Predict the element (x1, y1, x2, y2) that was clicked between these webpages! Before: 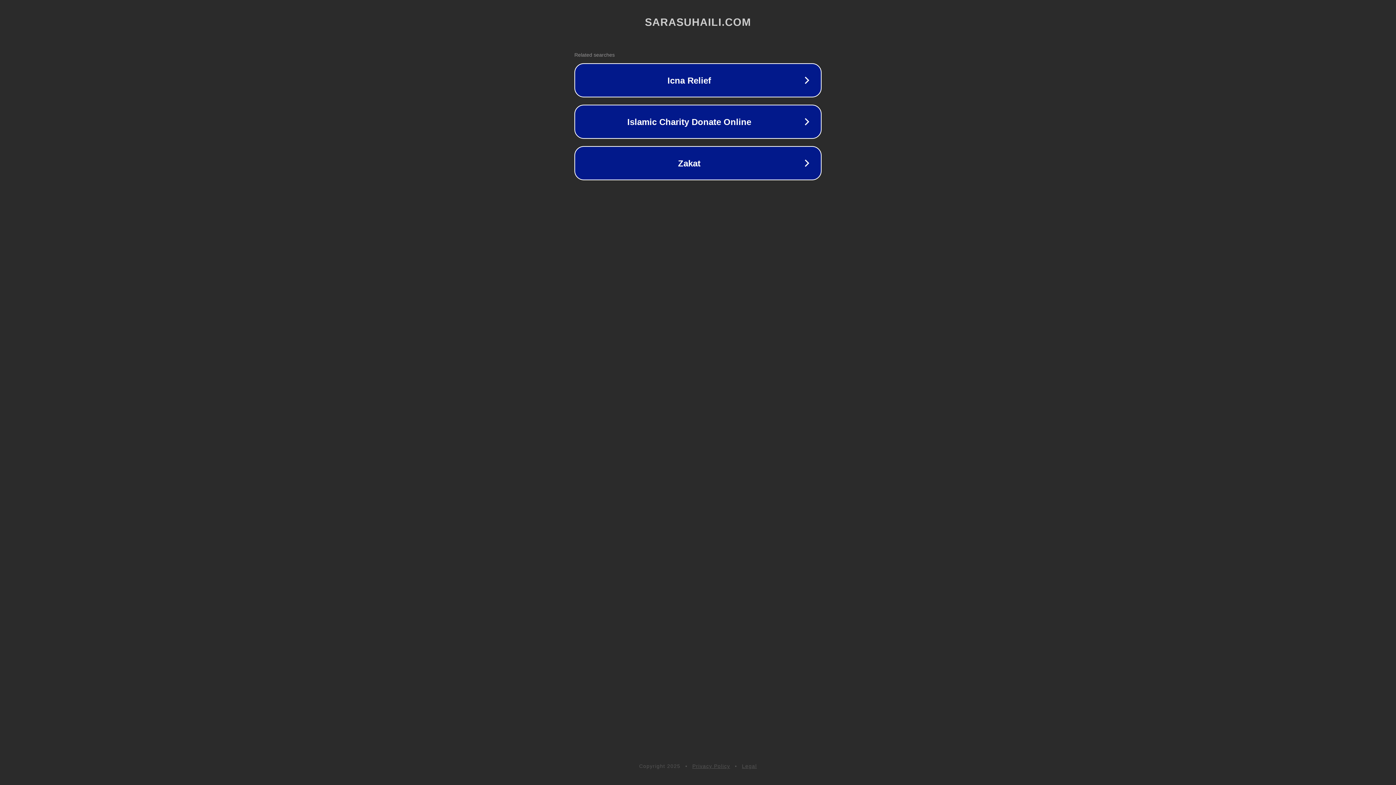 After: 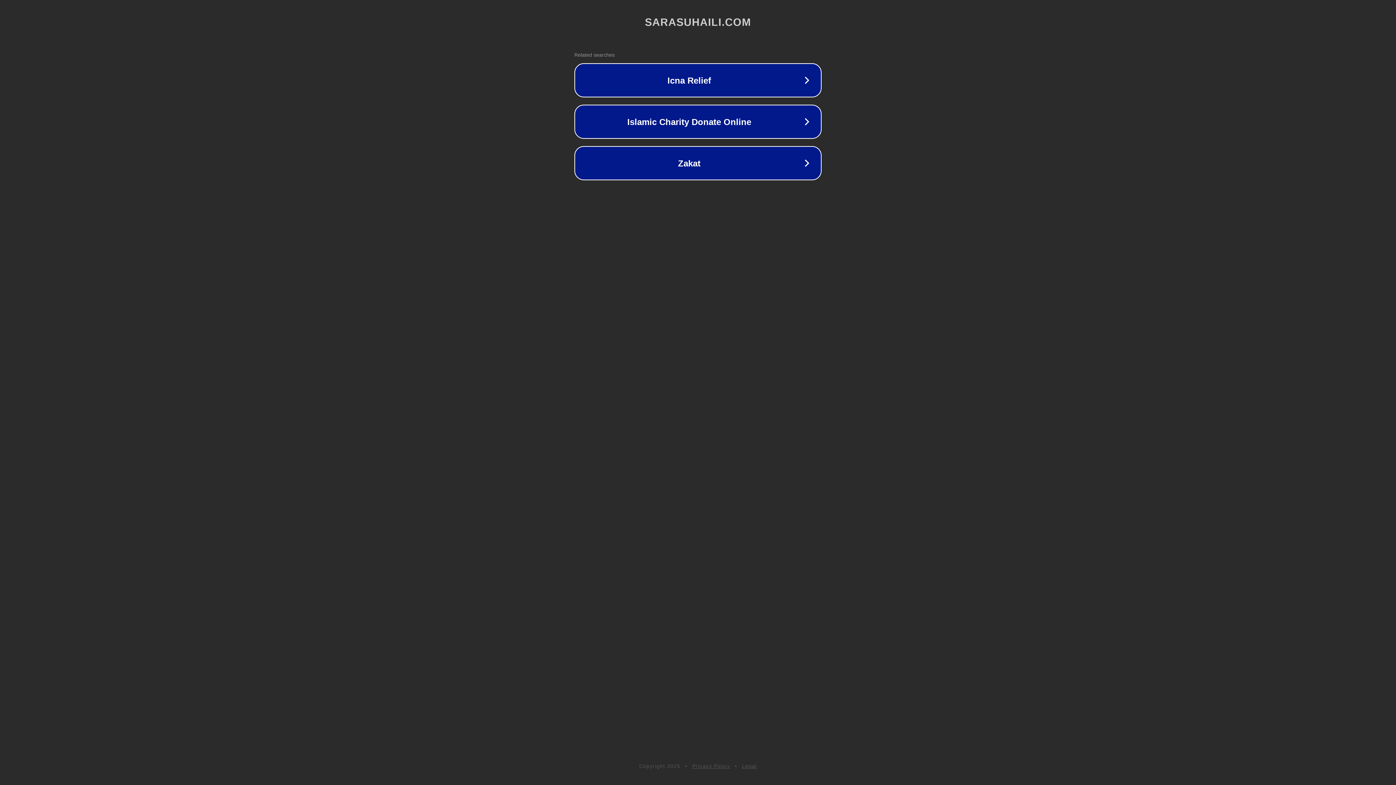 Action: label: Privacy Policy bbox: (692, 763, 730, 769)